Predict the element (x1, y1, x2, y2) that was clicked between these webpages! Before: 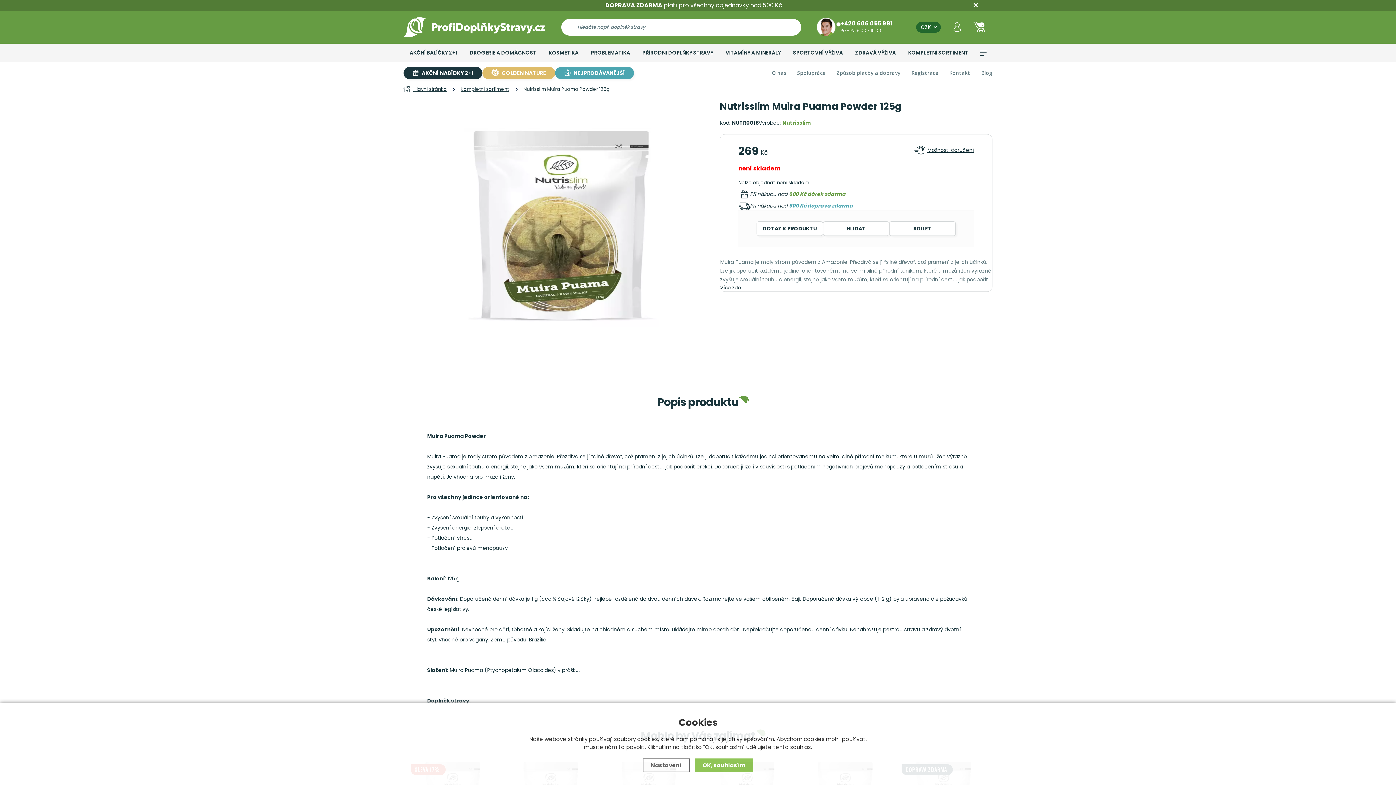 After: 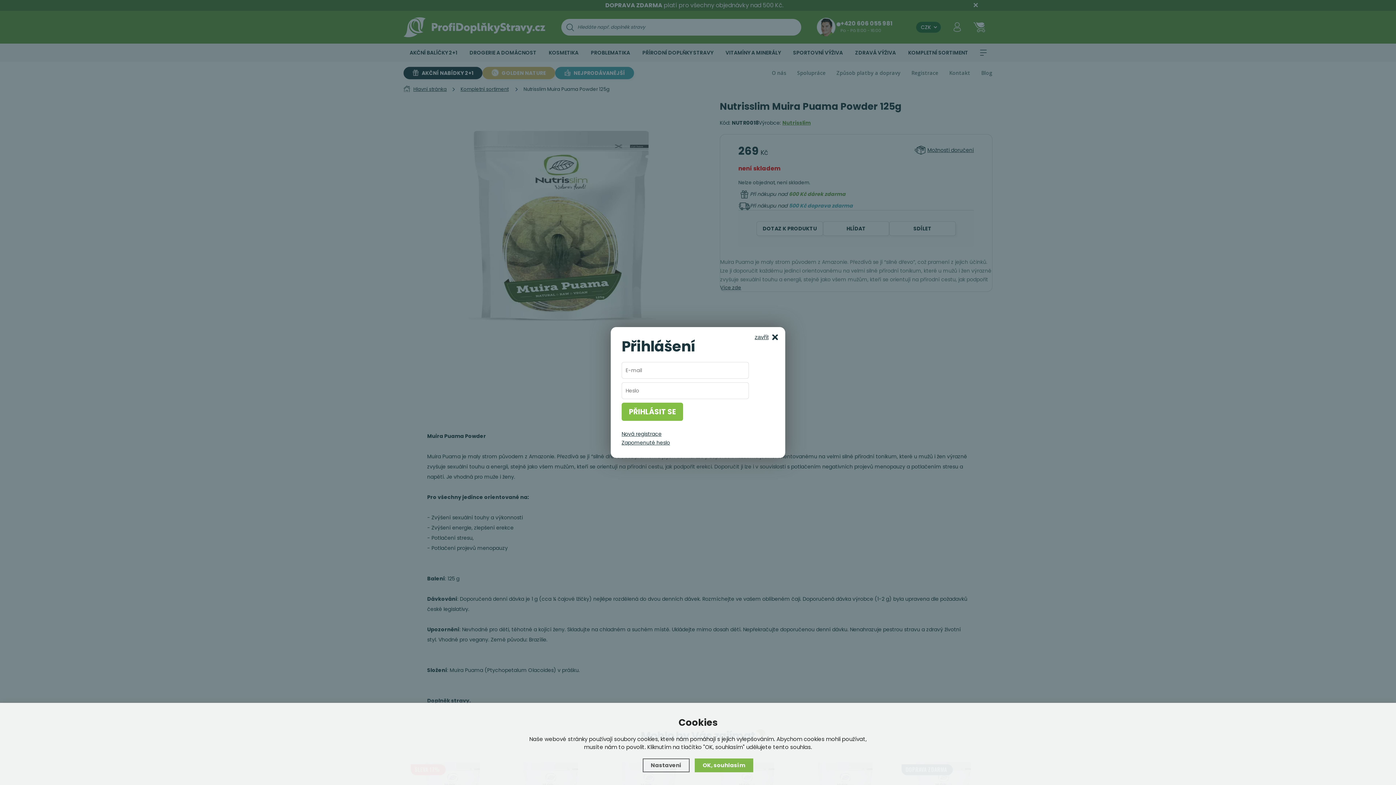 Action: label: Přihlásit se bbox: (953, 21, 961, 32)